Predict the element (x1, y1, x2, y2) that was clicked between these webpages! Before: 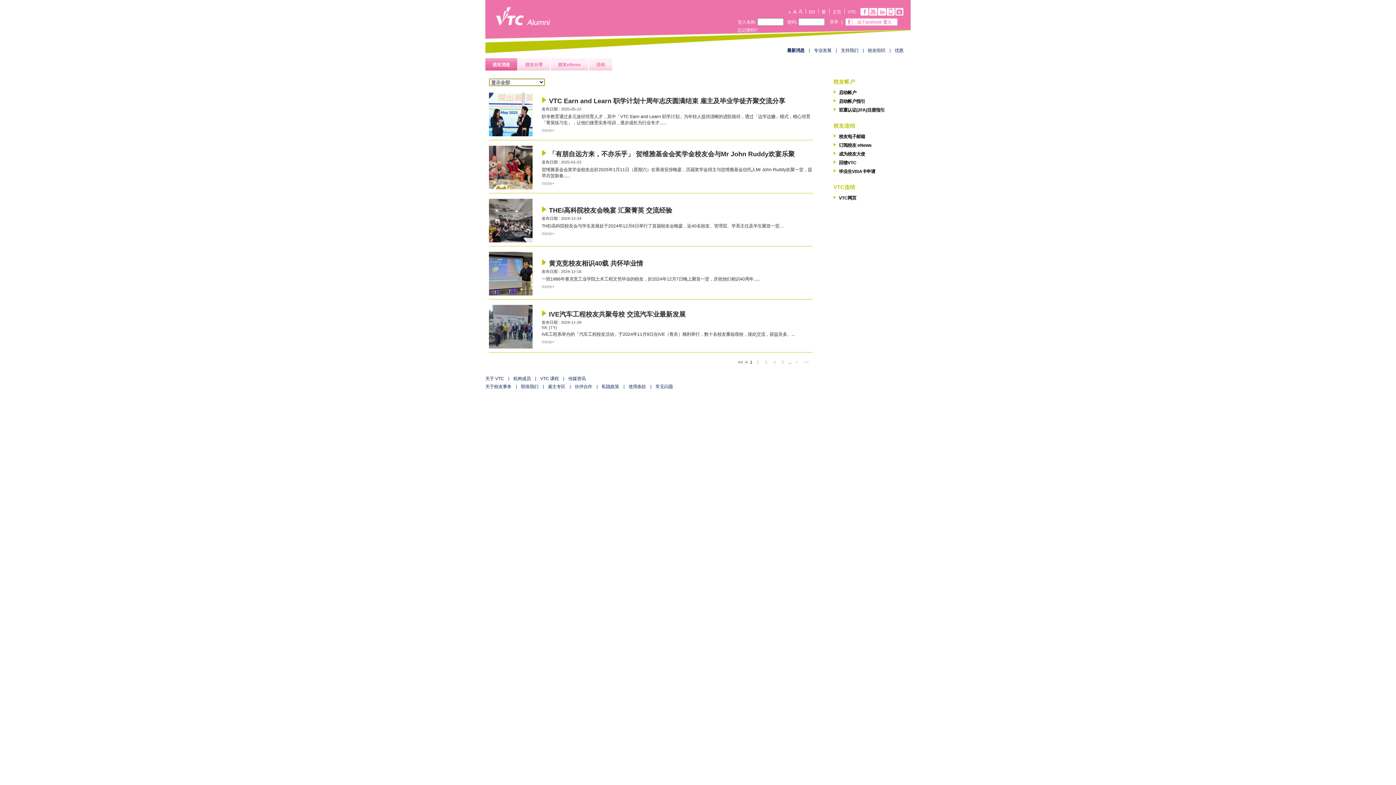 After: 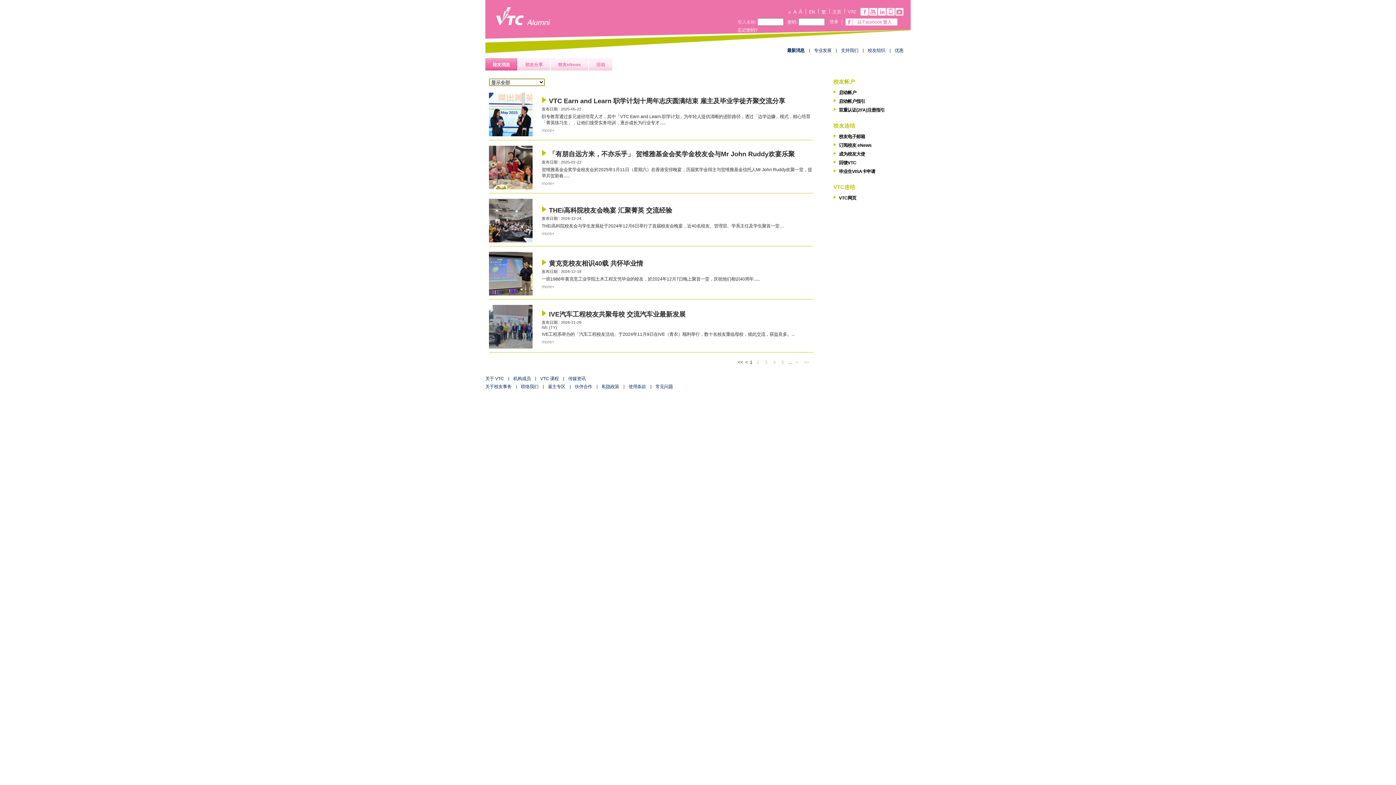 Action: bbox: (737, 19, 756, 24) label: 登入名称: